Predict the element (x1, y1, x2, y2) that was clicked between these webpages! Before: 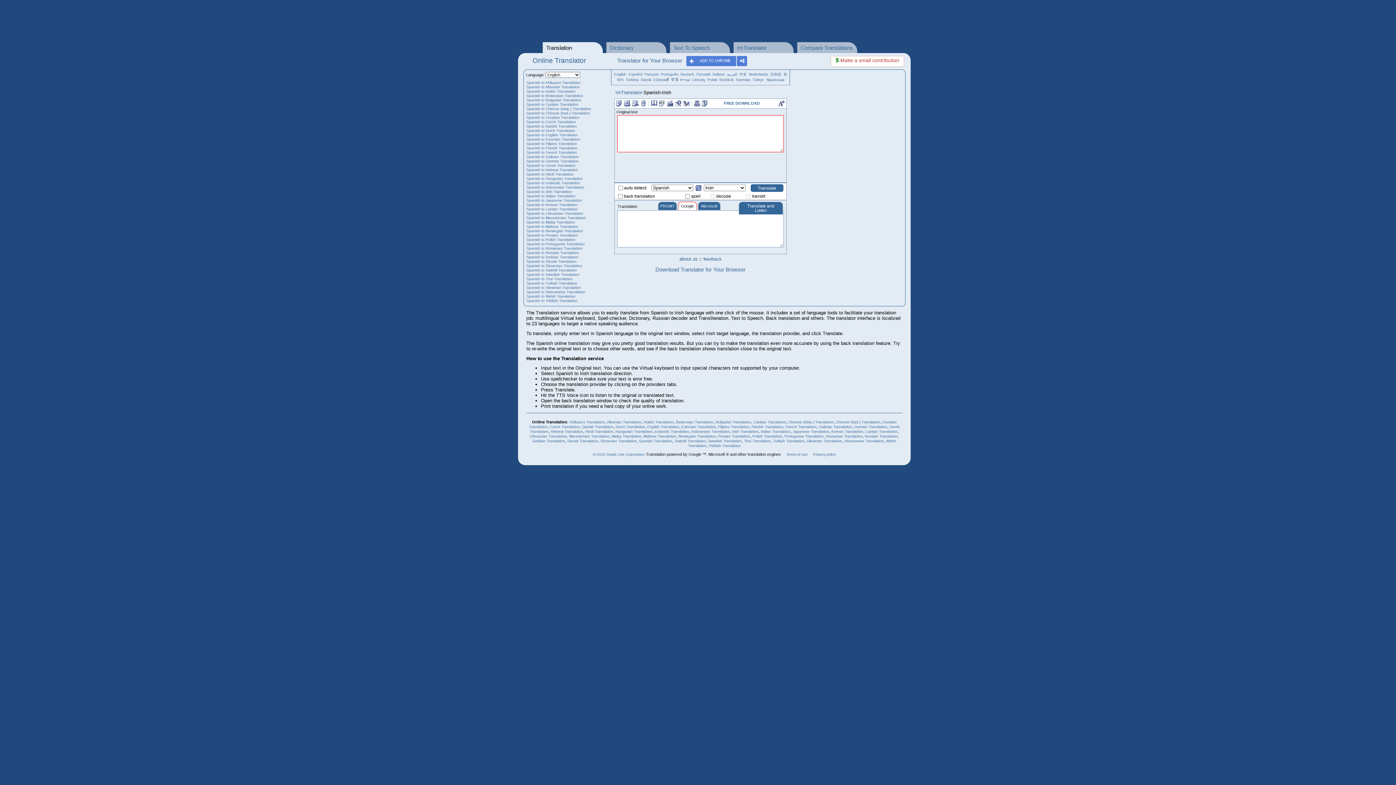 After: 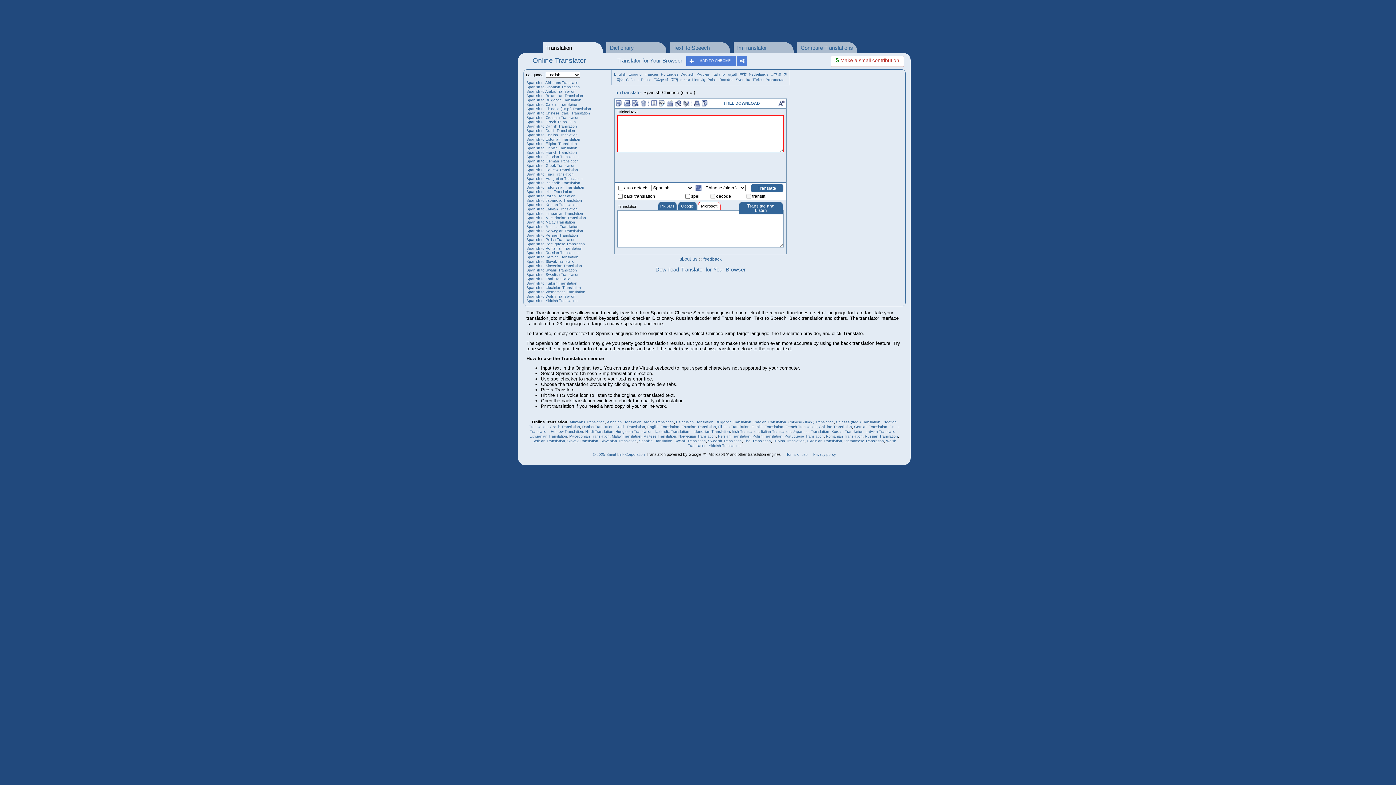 Action: label: Spanish to Chinese (simp.) Translation bbox: (526, 106, 591, 110)